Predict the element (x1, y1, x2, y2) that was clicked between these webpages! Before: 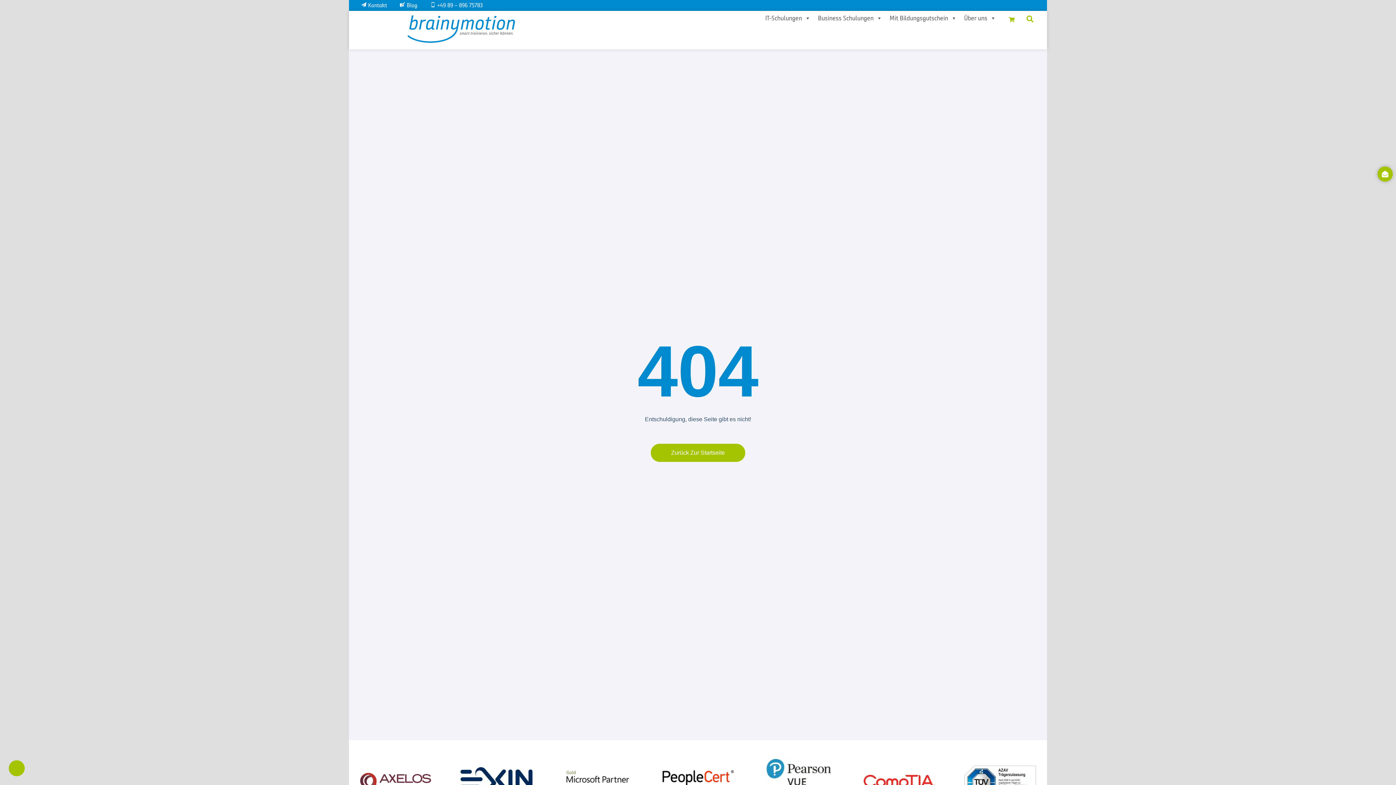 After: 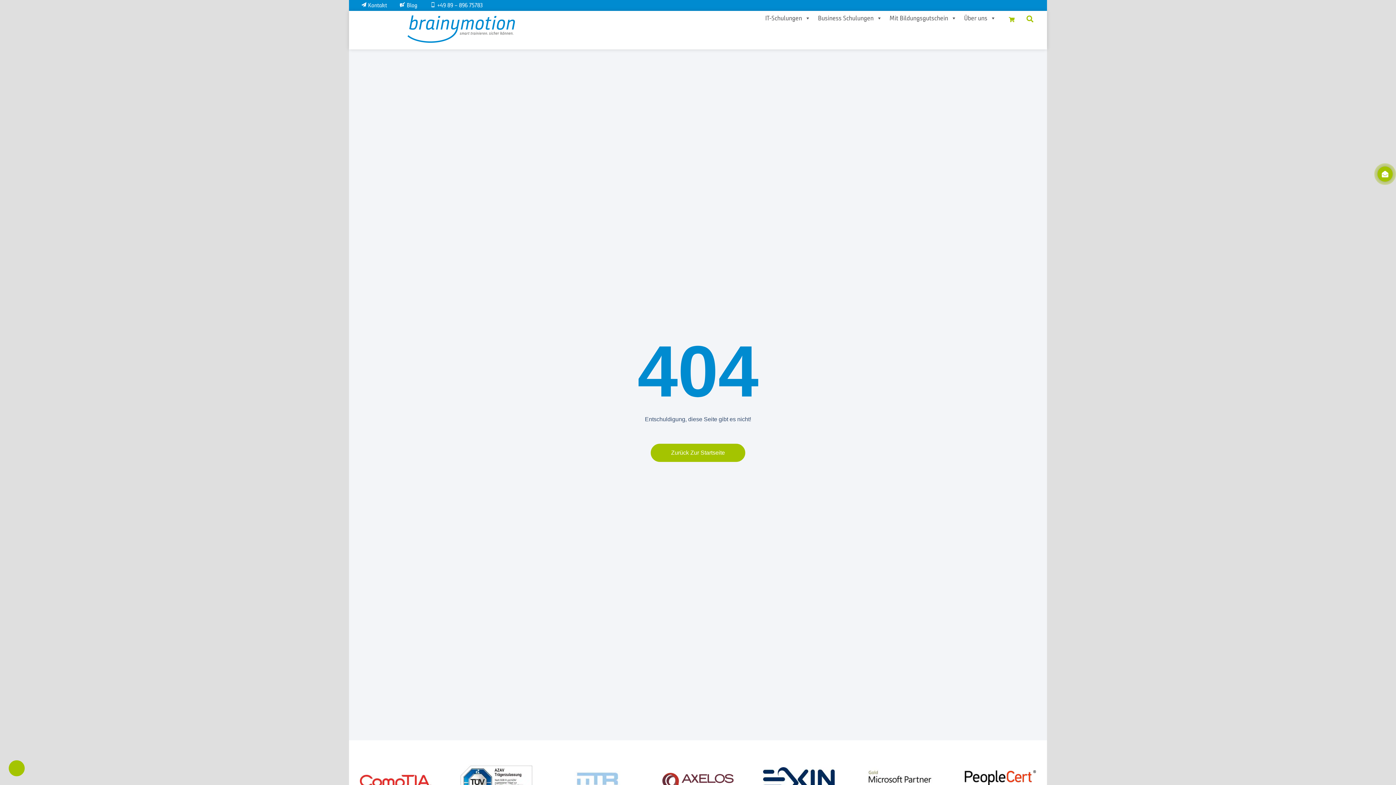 Action: label: +49 89 – 896 75783 bbox: (429, 1, 482, 9)